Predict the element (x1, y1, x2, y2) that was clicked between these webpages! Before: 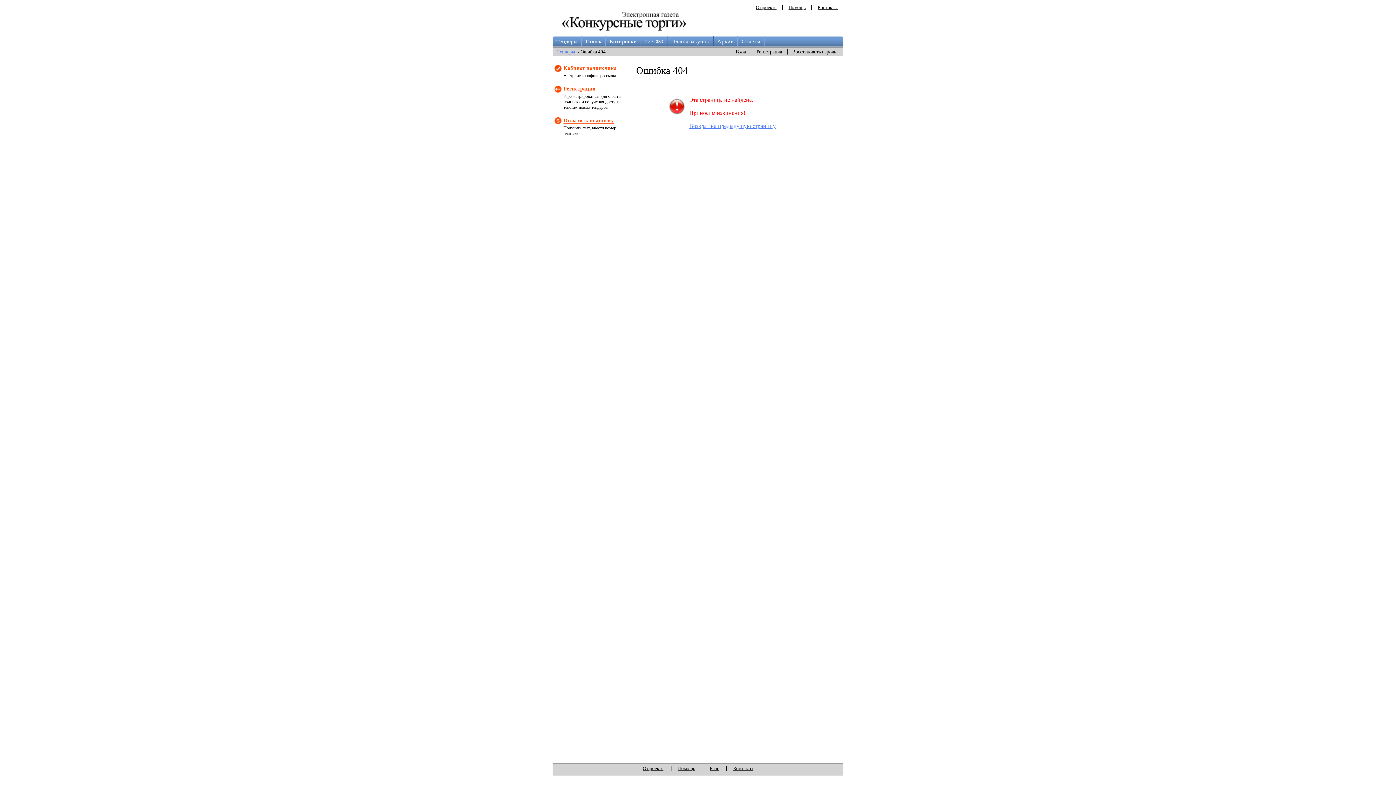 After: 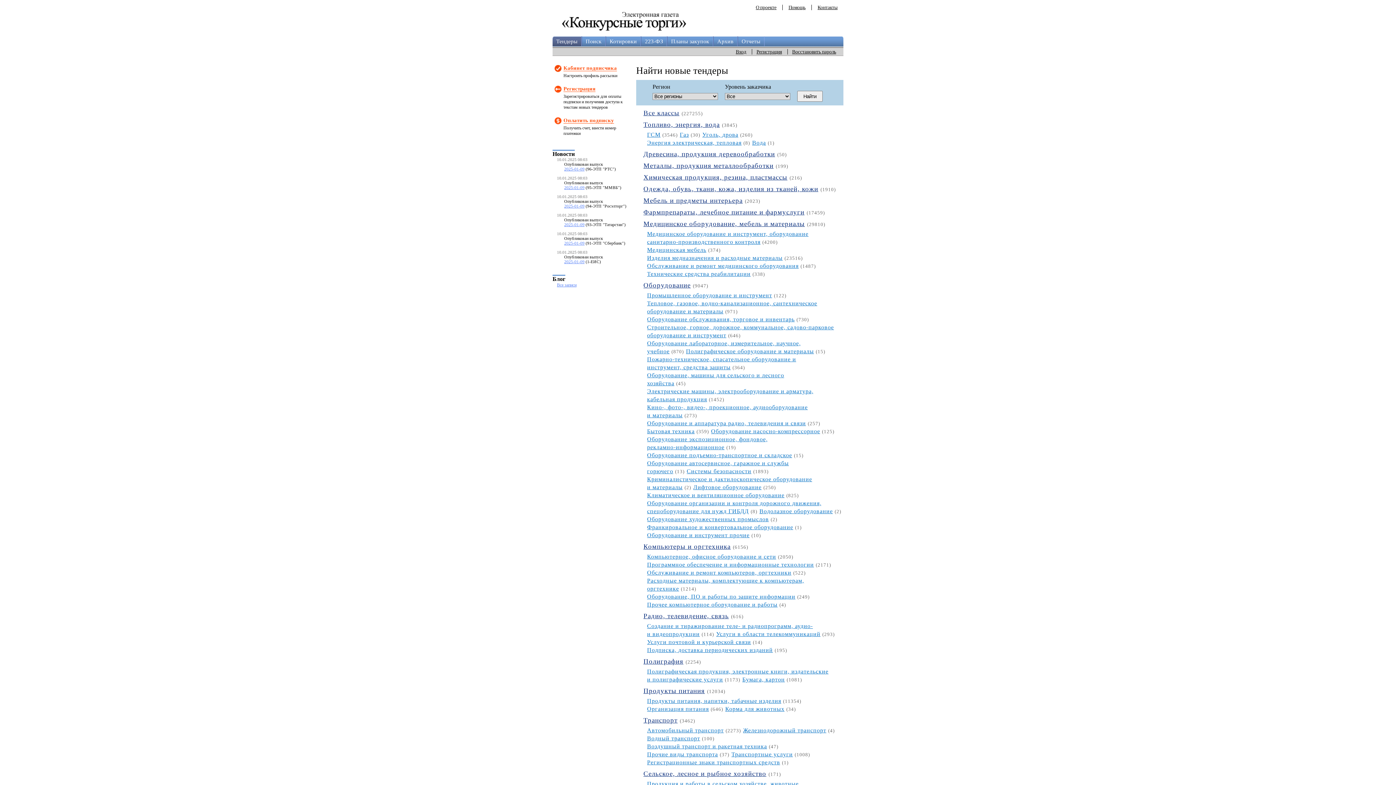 Action: bbox: (552, 4, 708, 36)